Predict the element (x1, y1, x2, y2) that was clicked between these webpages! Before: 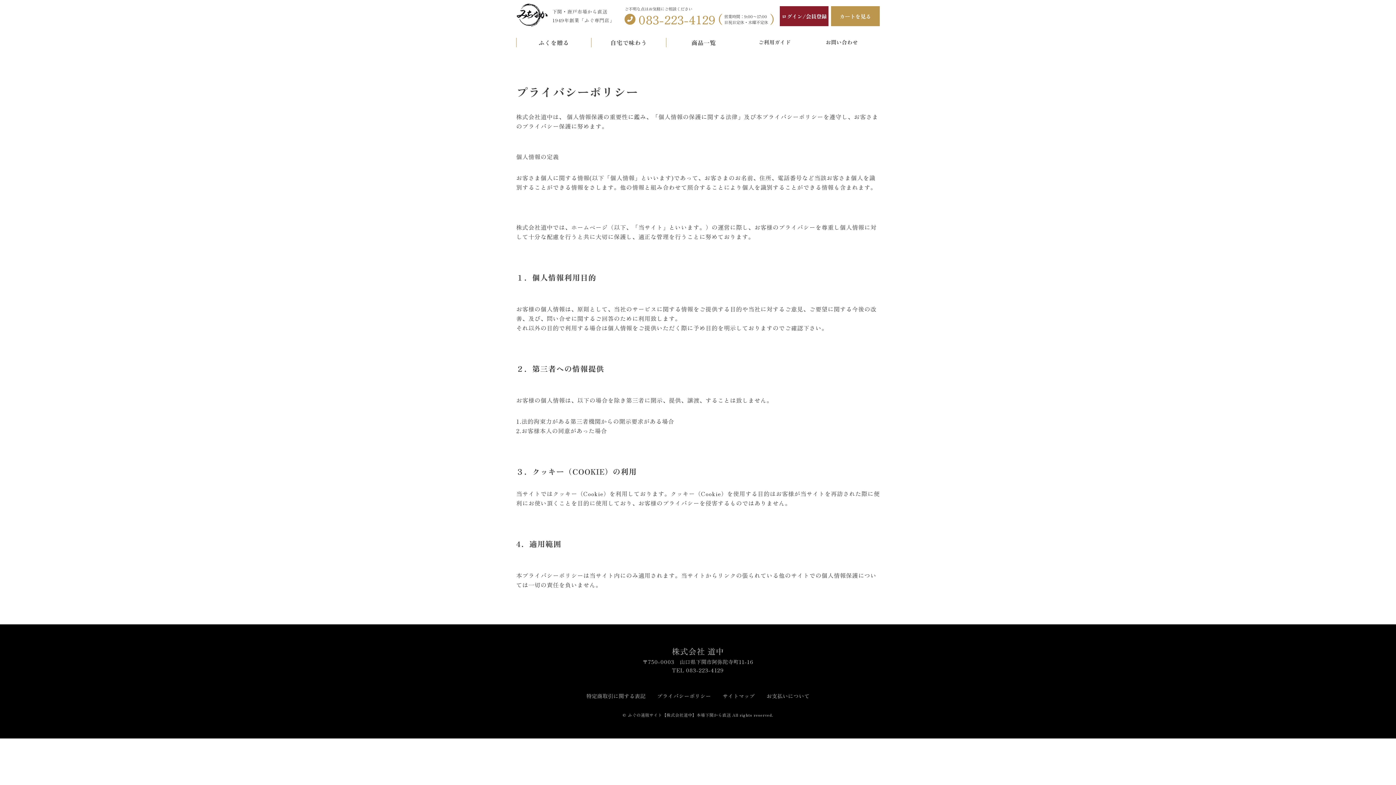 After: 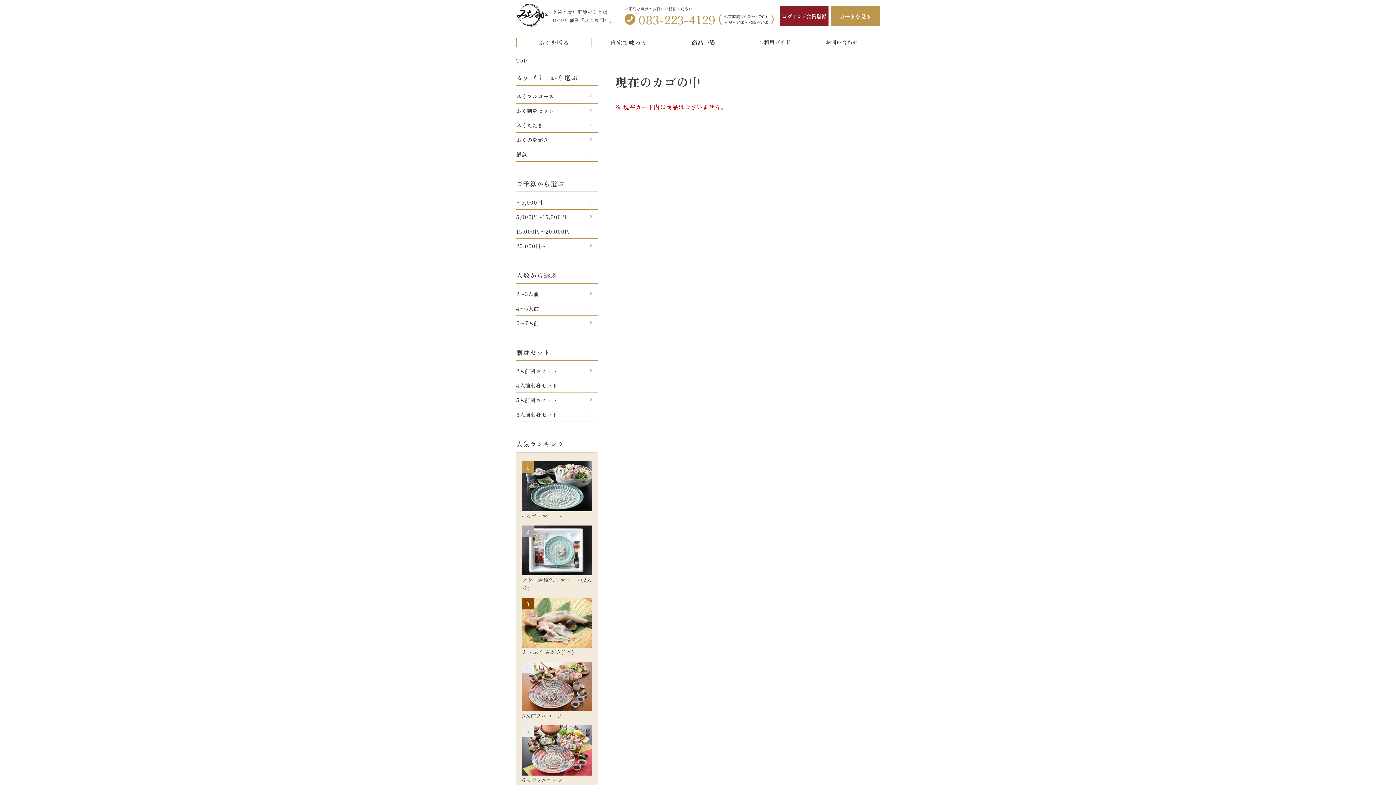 Action: bbox: (831, 6, 880, 26) label: カートを見る